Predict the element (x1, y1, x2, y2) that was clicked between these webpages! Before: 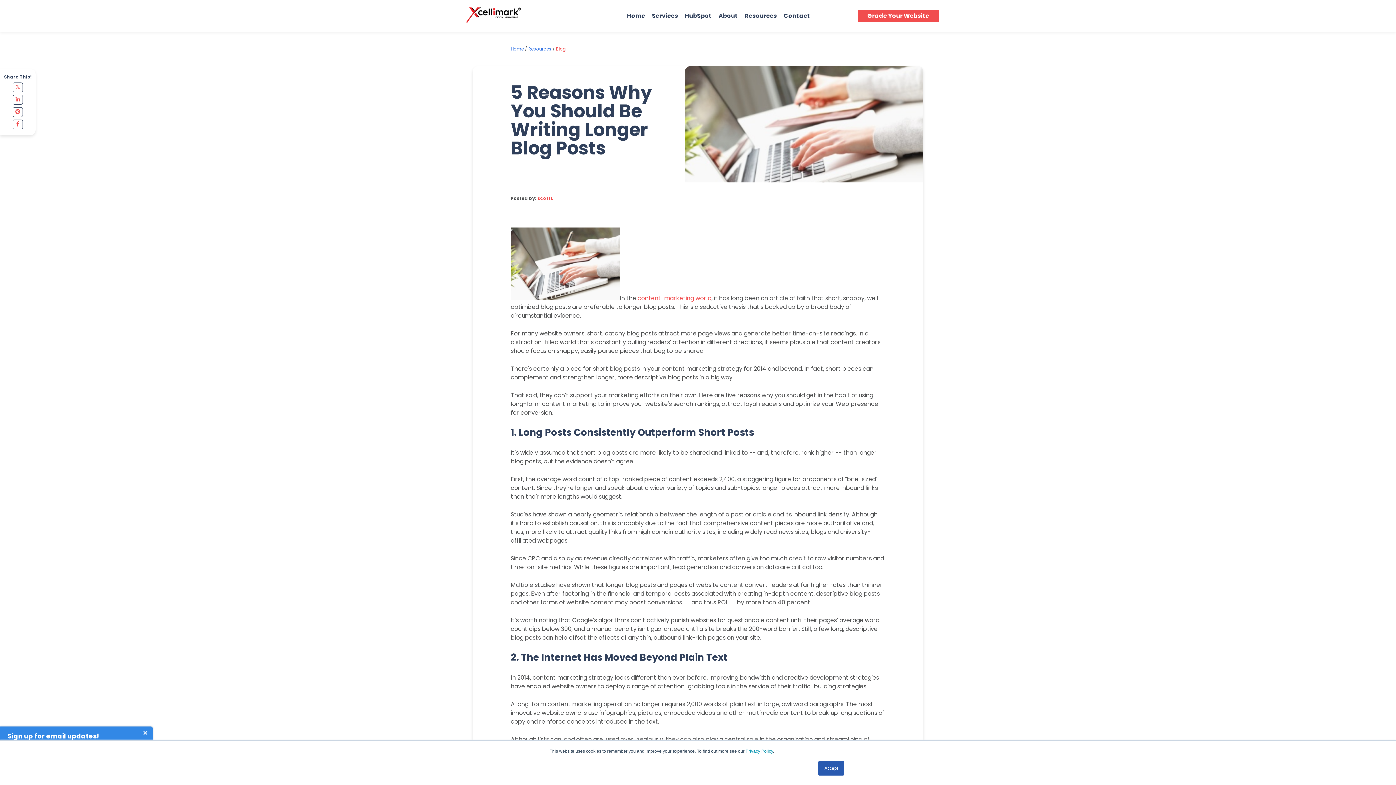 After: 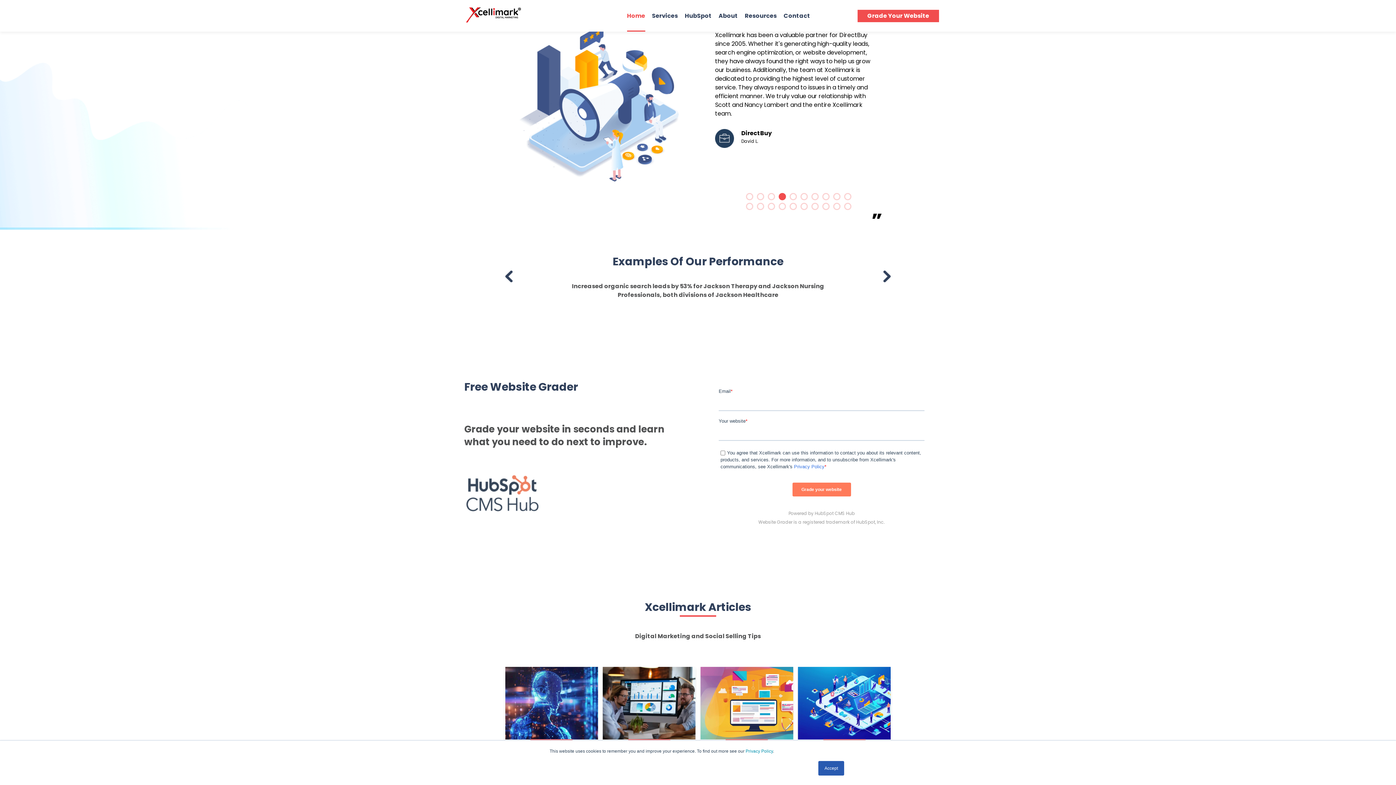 Action: label: Grade Your Website bbox: (857, 9, 939, 22)